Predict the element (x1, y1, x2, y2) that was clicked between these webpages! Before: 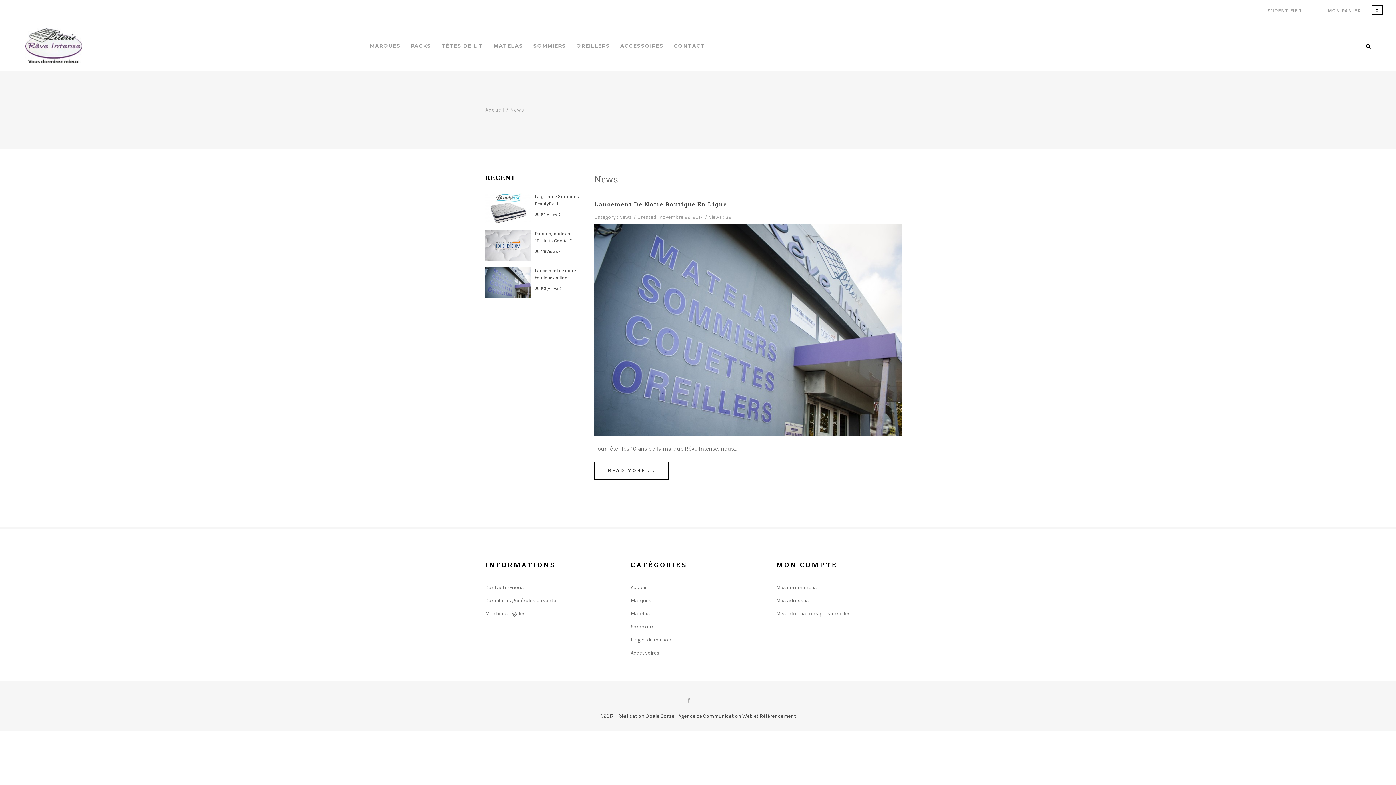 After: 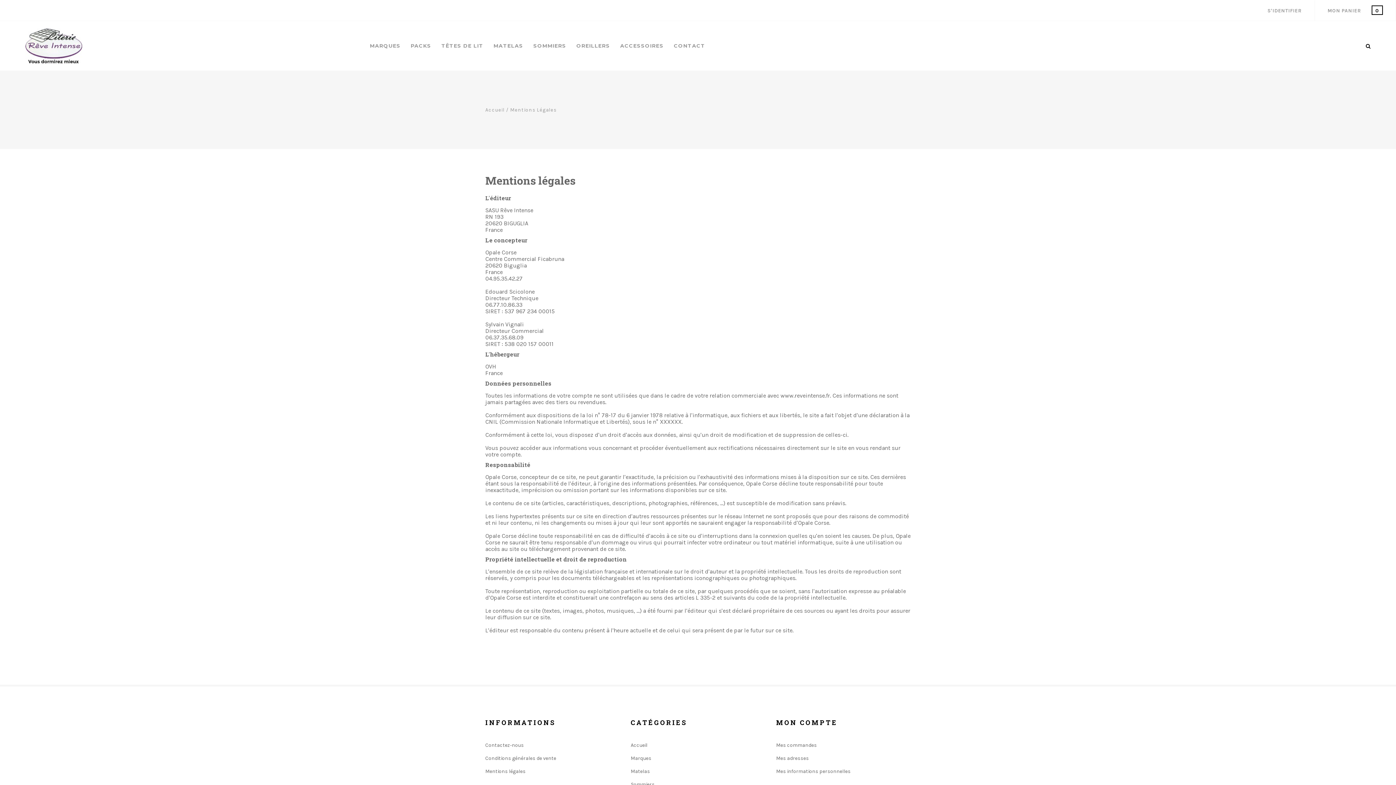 Action: bbox: (485, 610, 525, 617) label: Mentions légales